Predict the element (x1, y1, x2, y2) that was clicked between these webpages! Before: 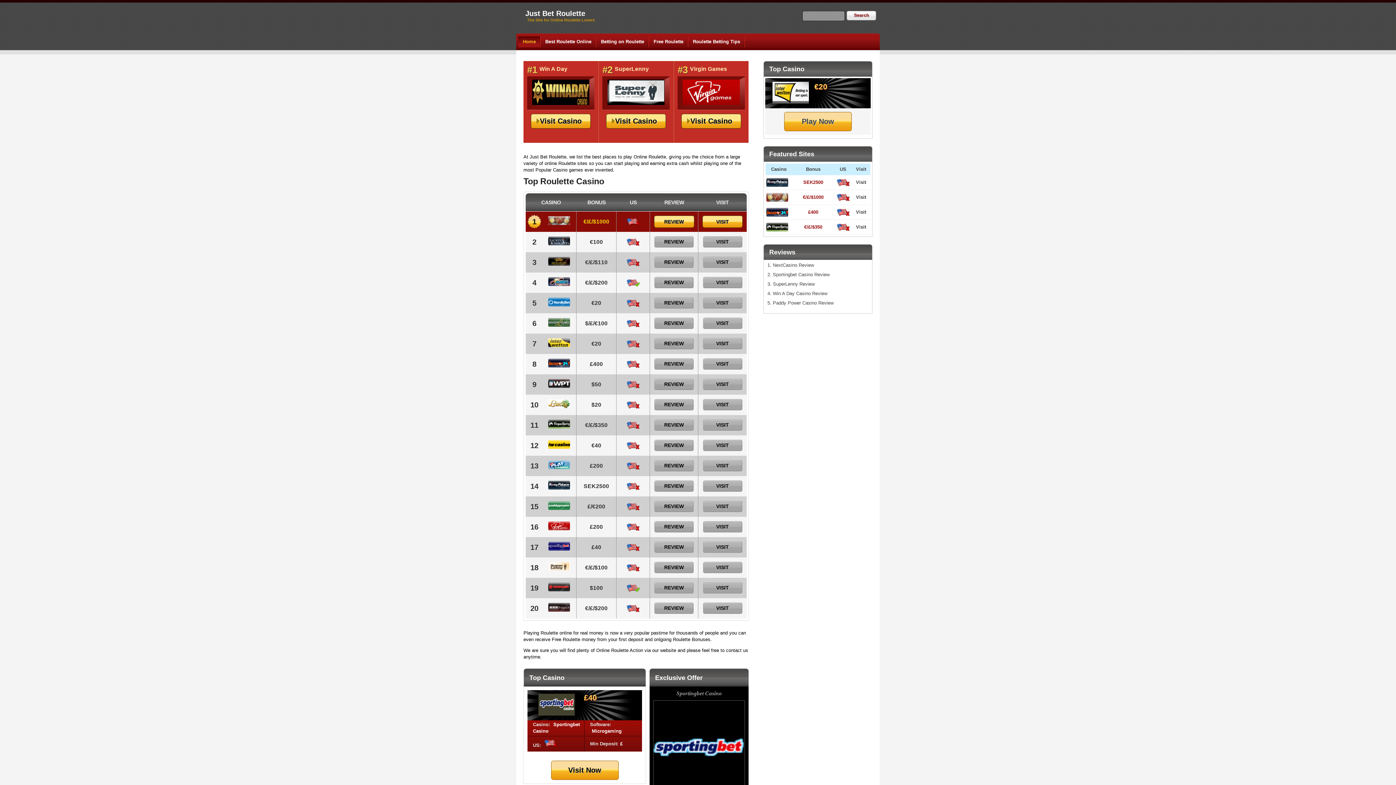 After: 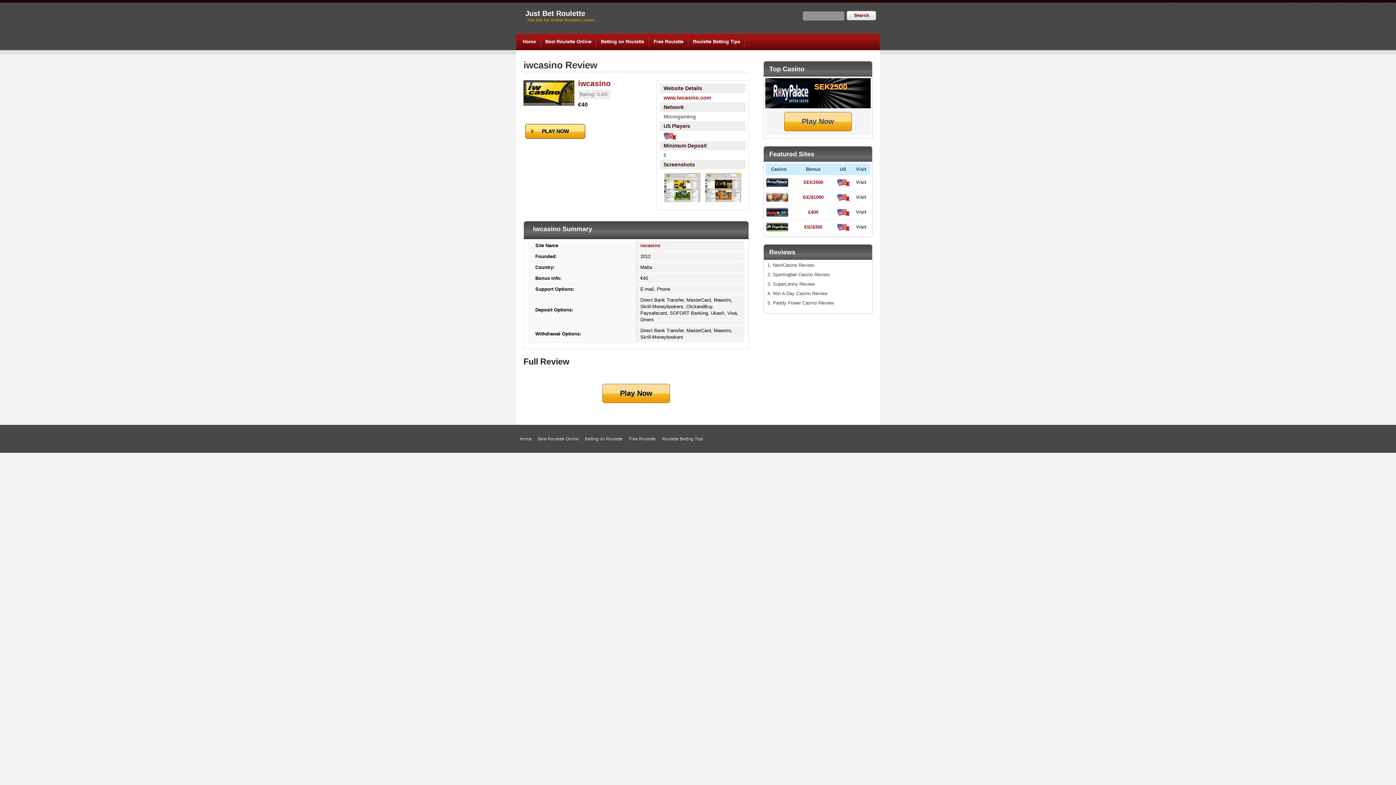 Action: bbox: (548, 444, 570, 450)